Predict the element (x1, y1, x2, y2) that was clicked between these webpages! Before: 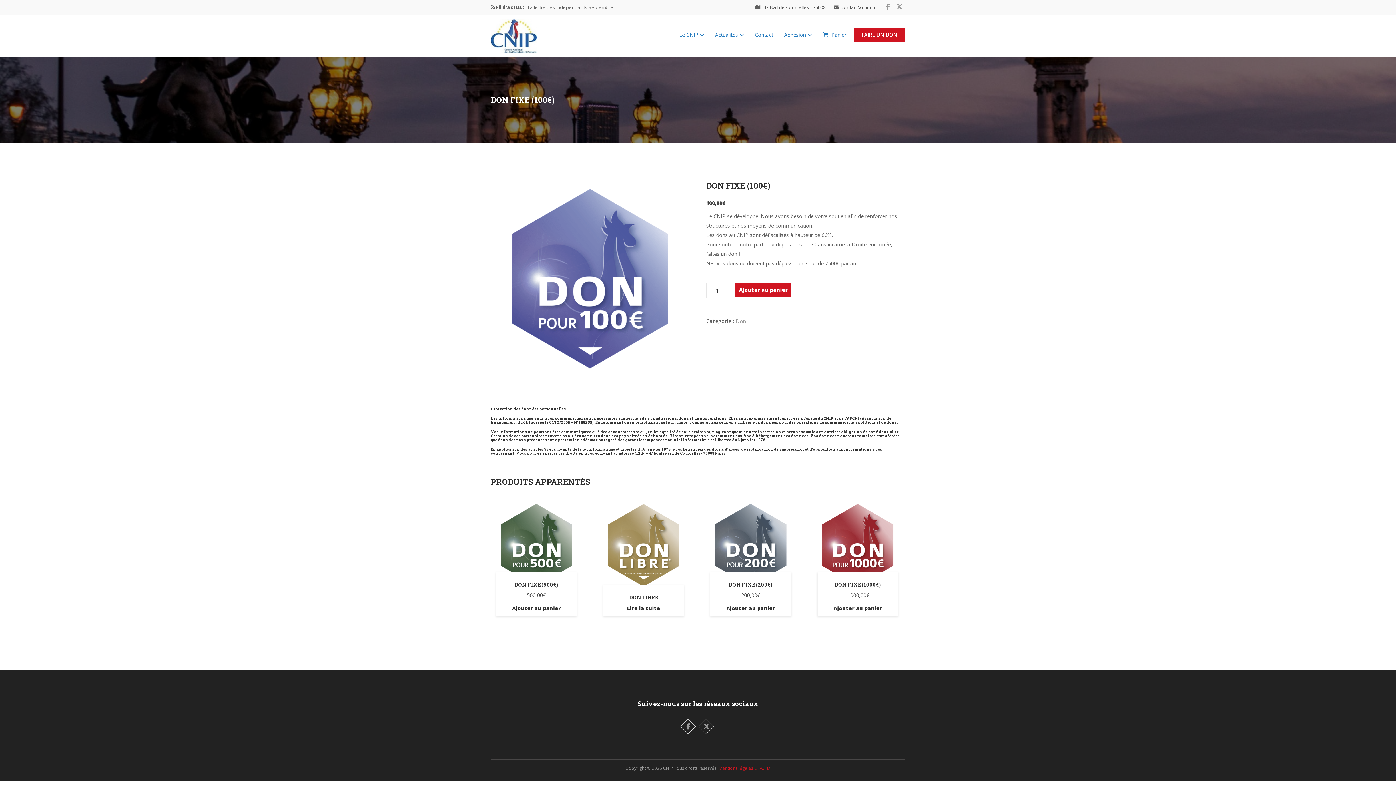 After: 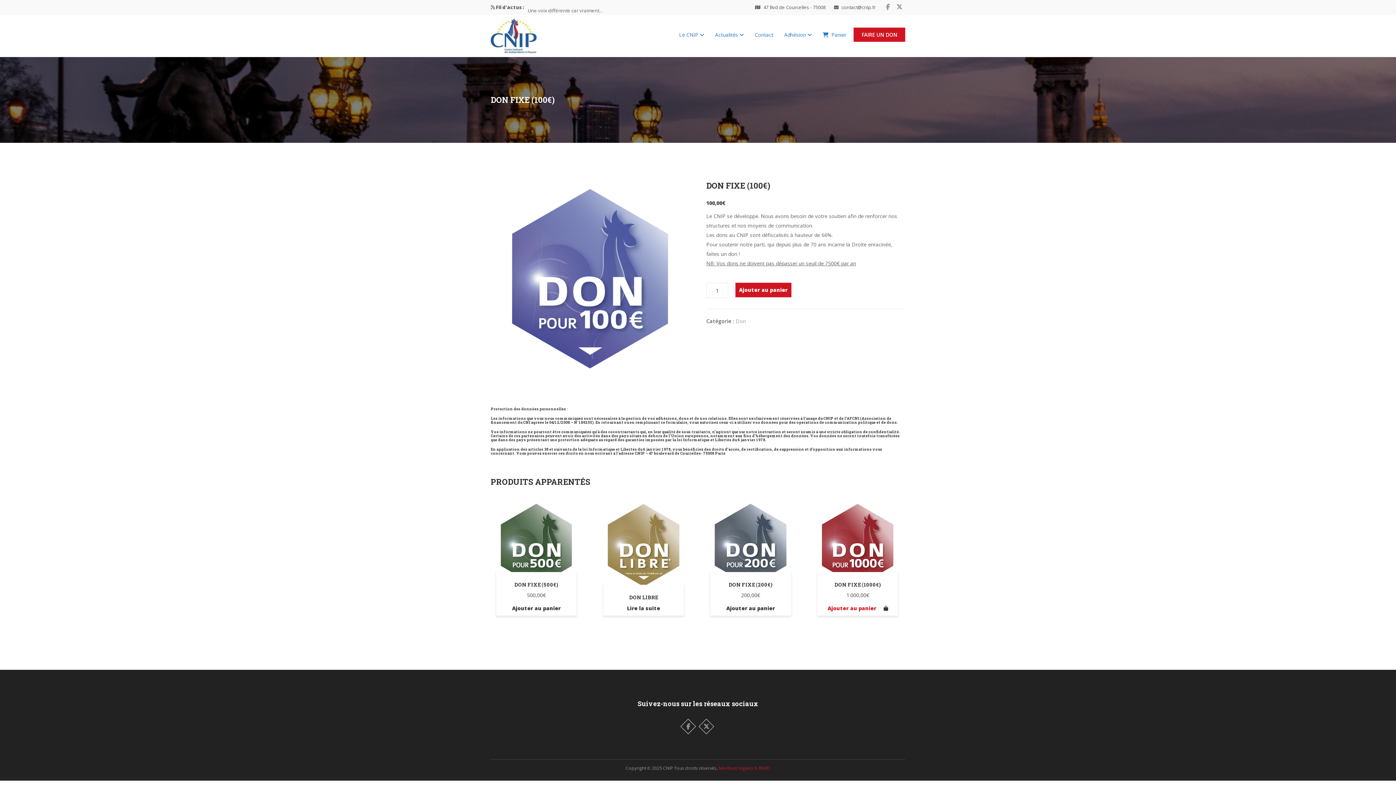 Action: bbox: (830, 601, 886, 615) label: Ajouter “Don fixe (1000€)” à votre panier